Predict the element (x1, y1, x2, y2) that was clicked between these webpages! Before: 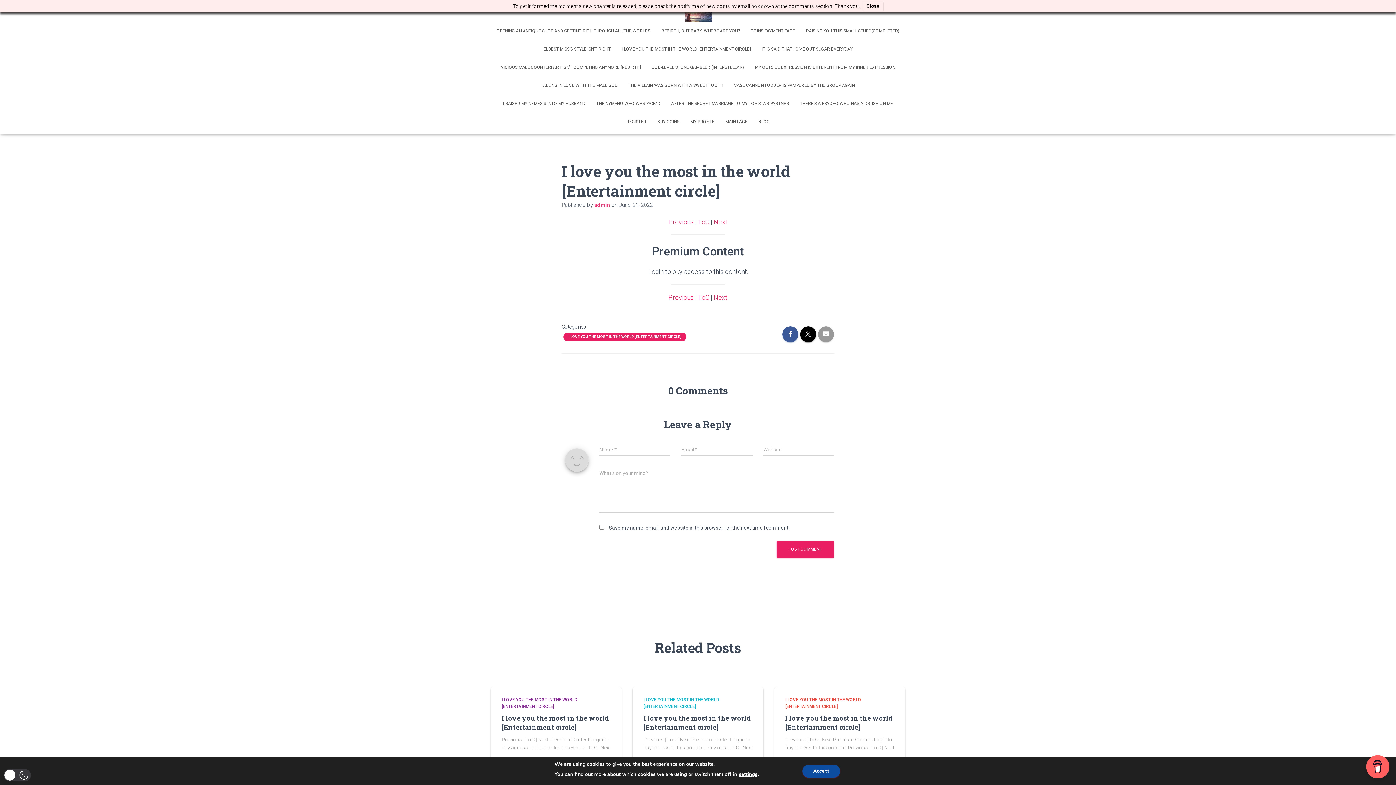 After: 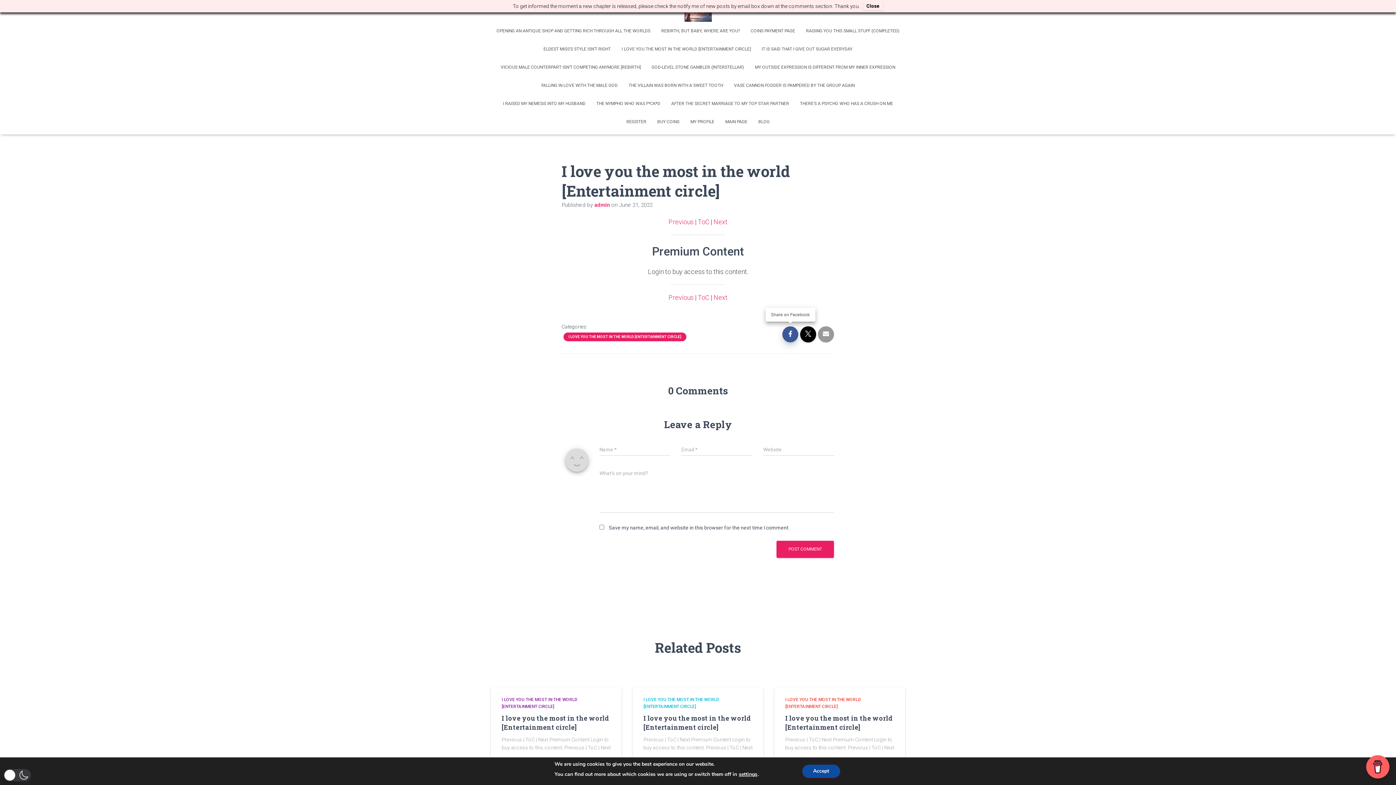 Action: bbox: (782, 326, 798, 342)